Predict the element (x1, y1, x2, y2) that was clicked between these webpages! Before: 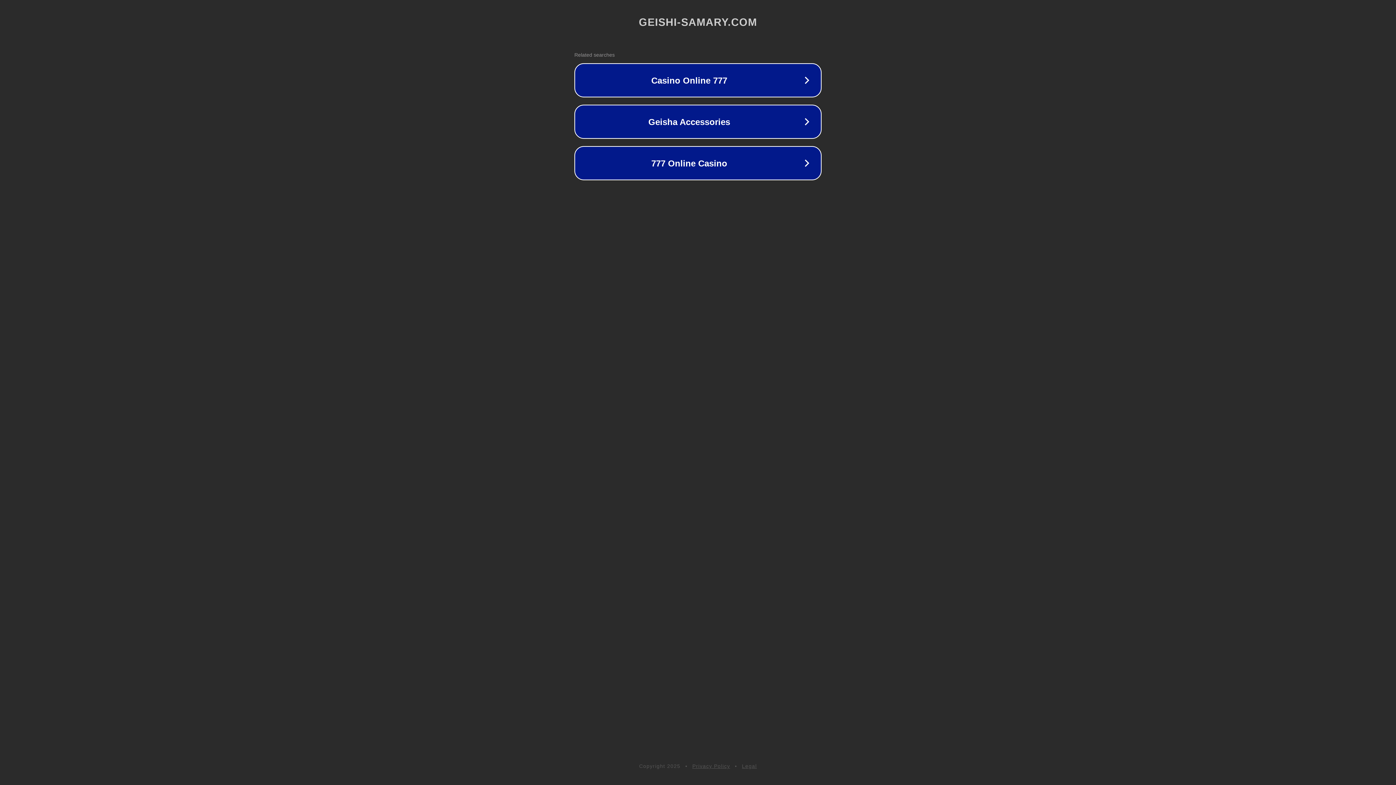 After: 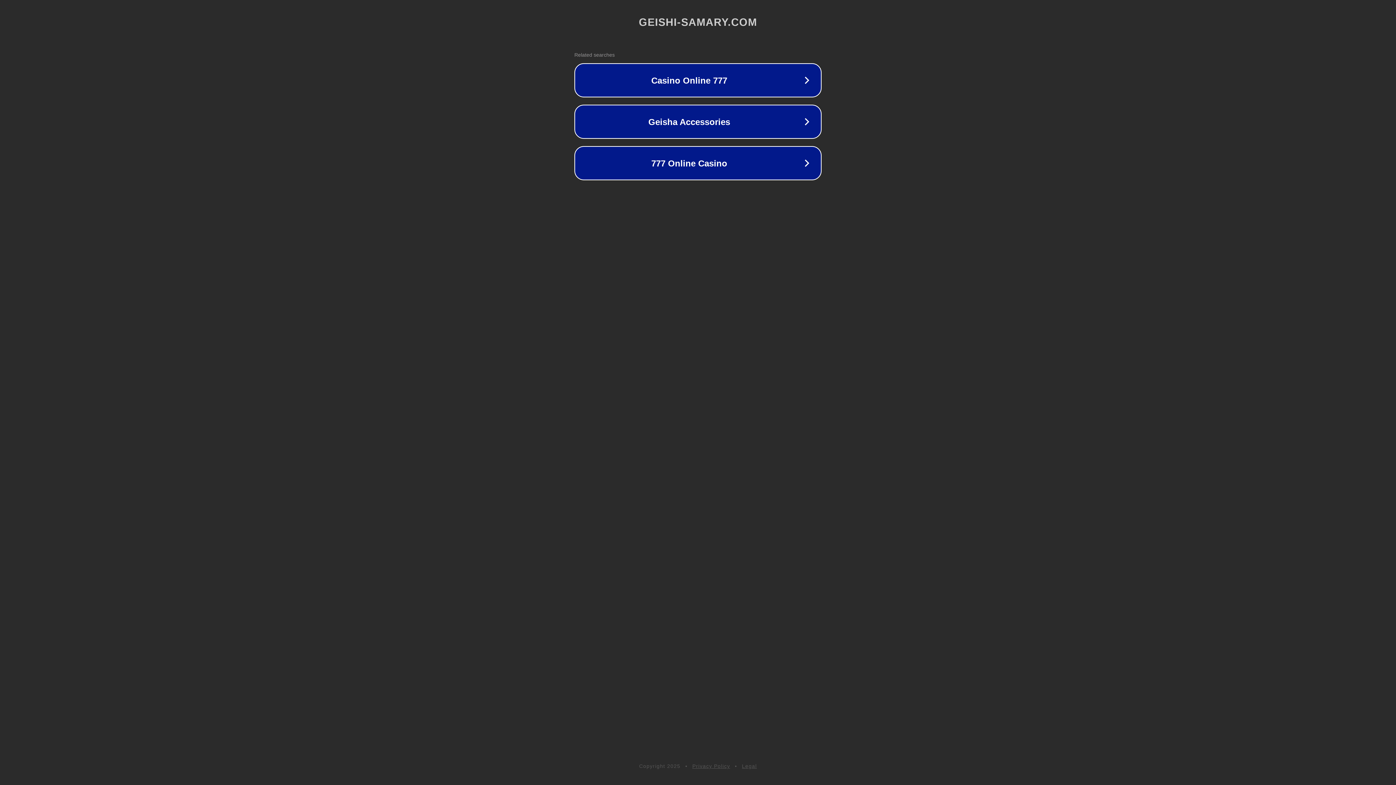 Action: bbox: (692, 763, 730, 769) label: Privacy Policy